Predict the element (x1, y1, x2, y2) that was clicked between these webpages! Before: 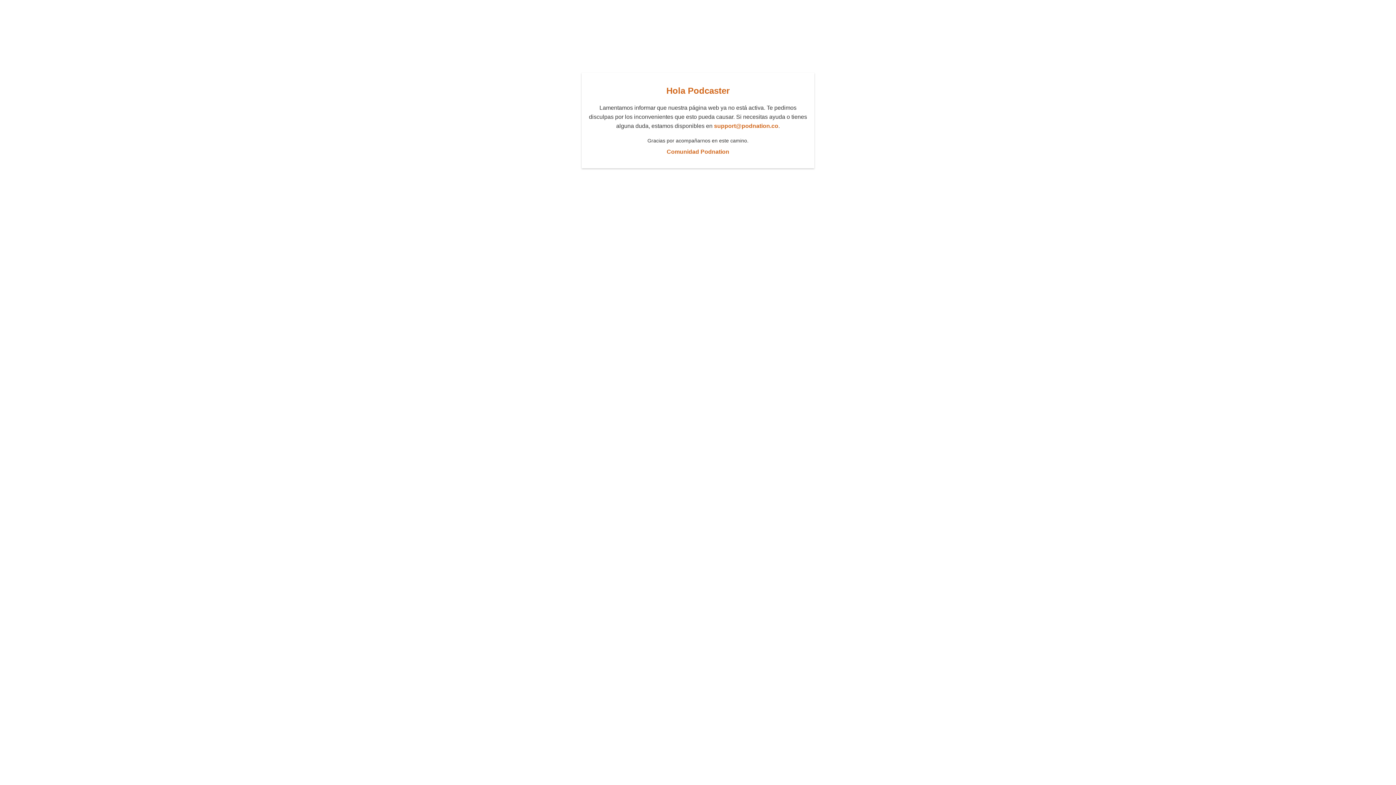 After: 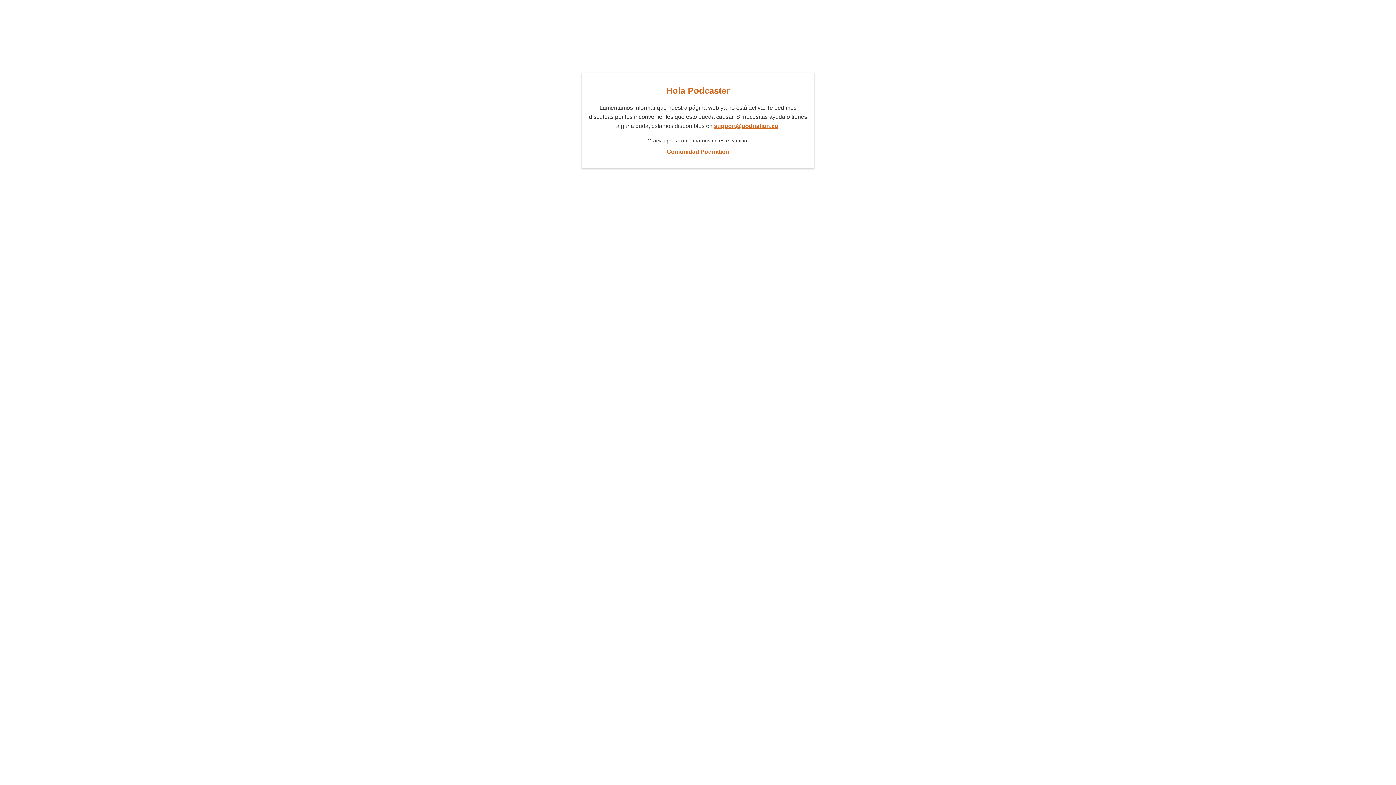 Action: bbox: (714, 122, 778, 129) label: support@podnation.co